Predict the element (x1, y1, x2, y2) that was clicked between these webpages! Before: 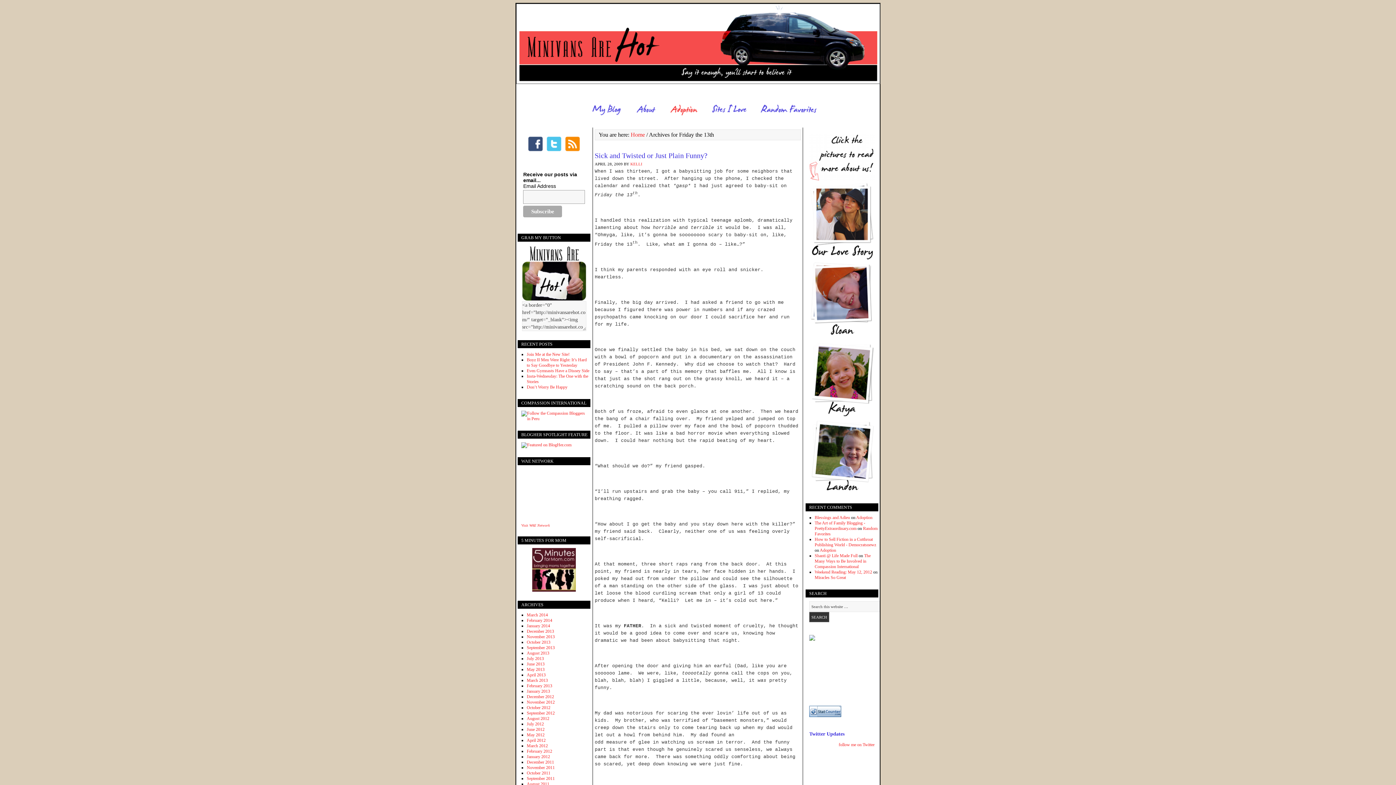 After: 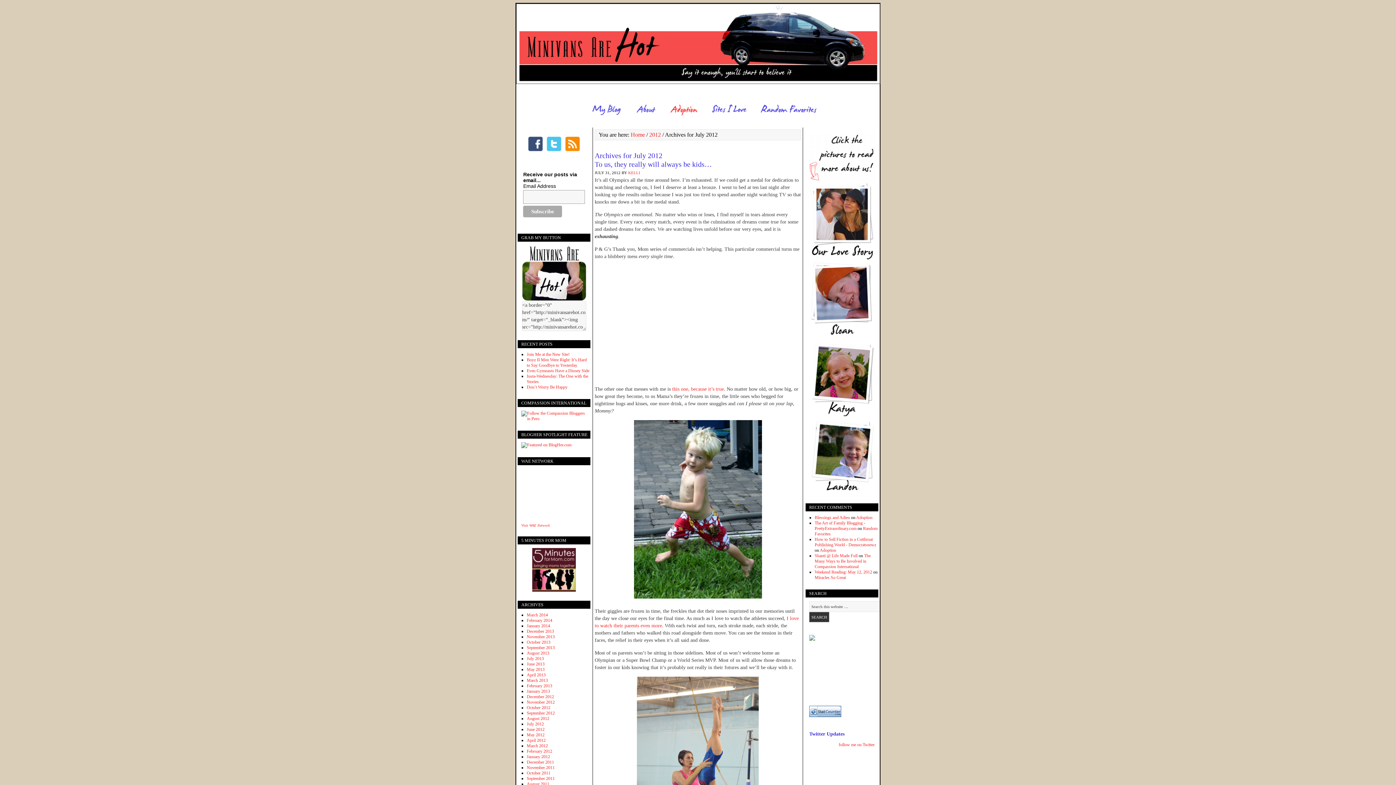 Action: bbox: (526, 721, 544, 726) label: July 2012